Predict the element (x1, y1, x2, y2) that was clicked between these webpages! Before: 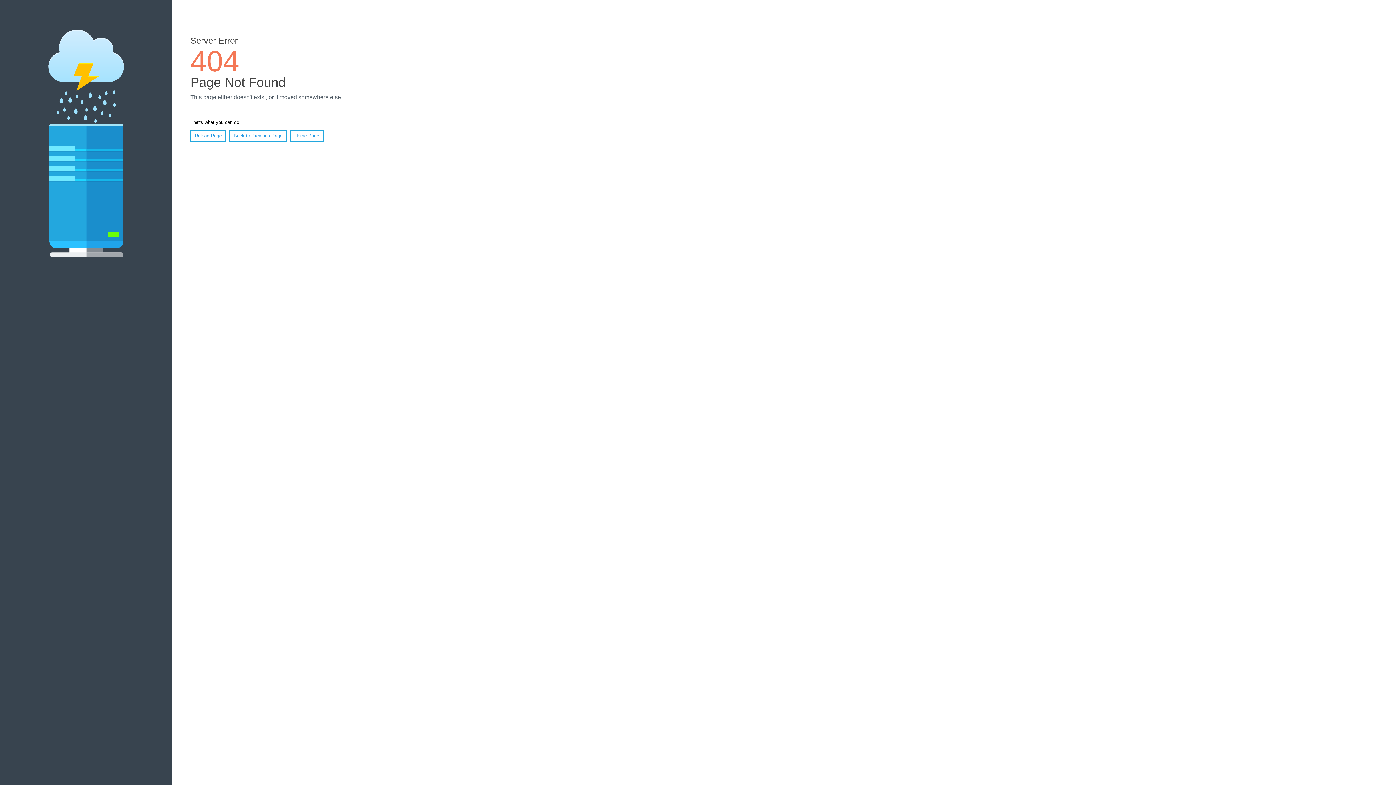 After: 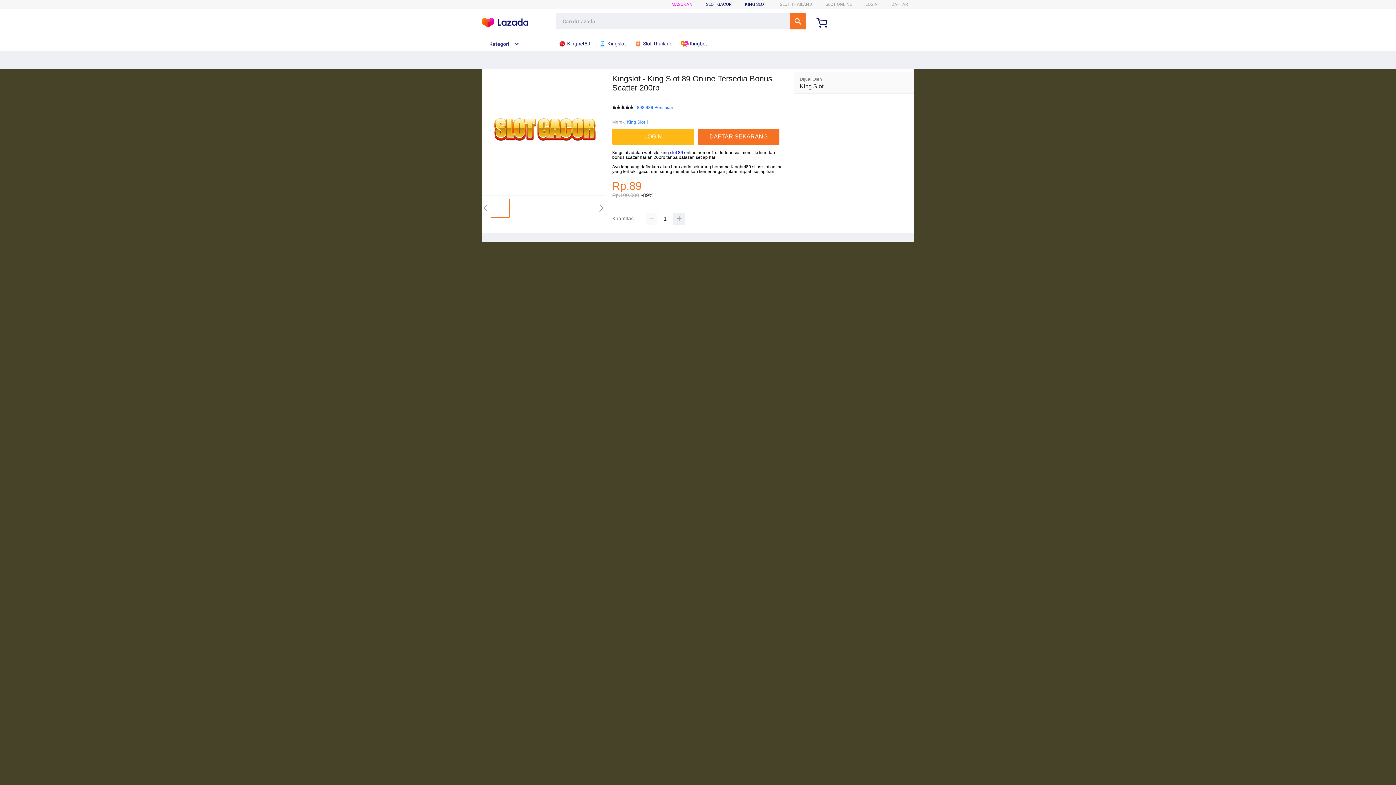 Action: bbox: (290, 130, 323, 141) label: Home Page